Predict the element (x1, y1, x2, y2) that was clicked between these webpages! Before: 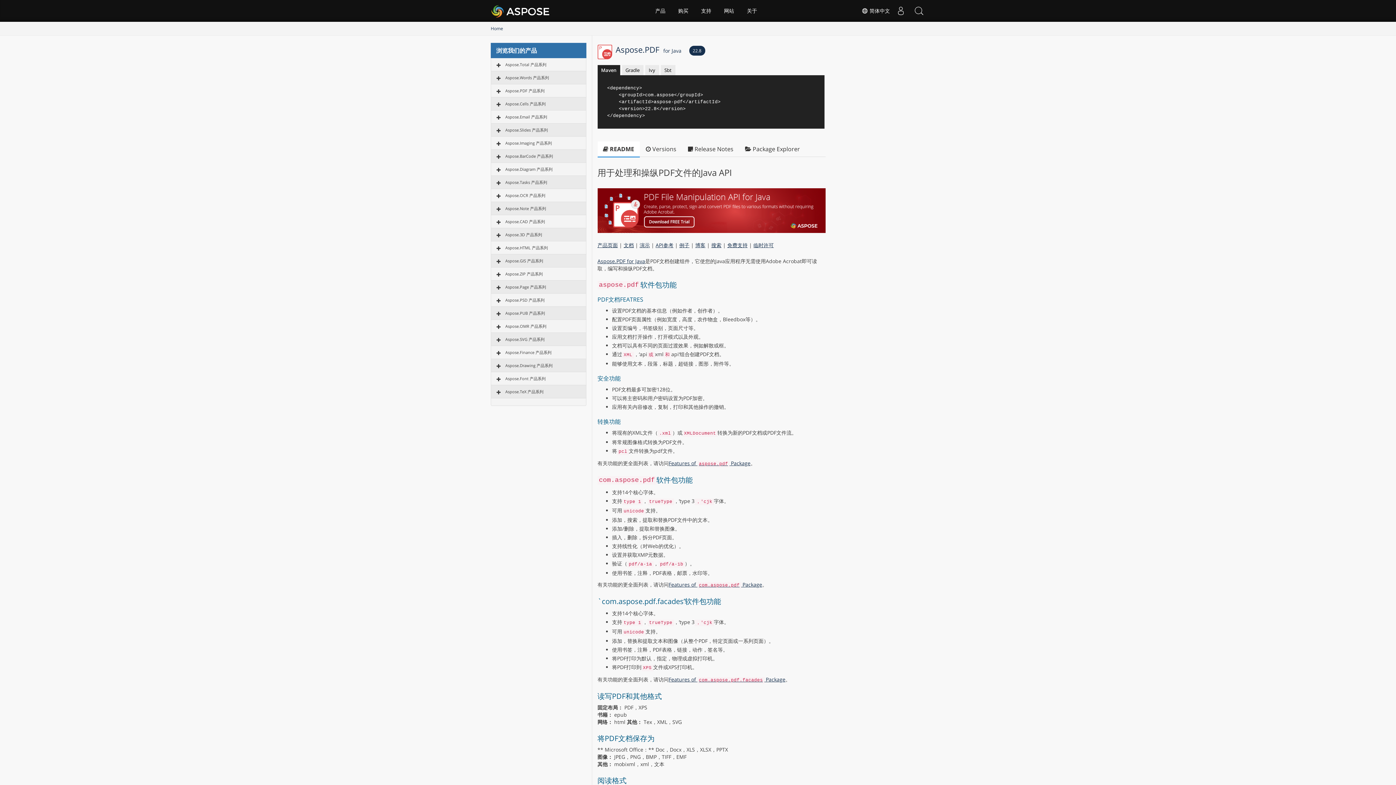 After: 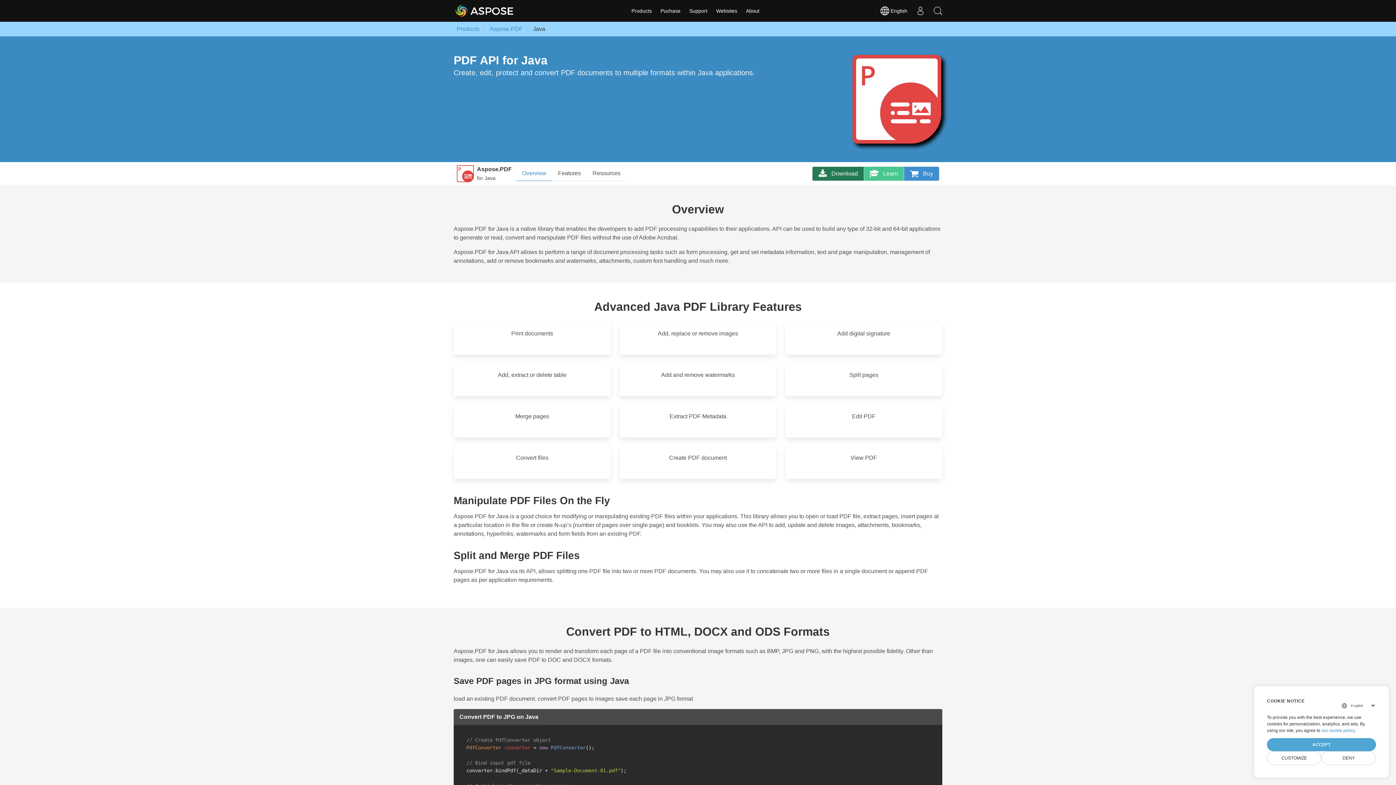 Action: label: Aspose.PDF for Java bbox: (597, 257, 645, 264)